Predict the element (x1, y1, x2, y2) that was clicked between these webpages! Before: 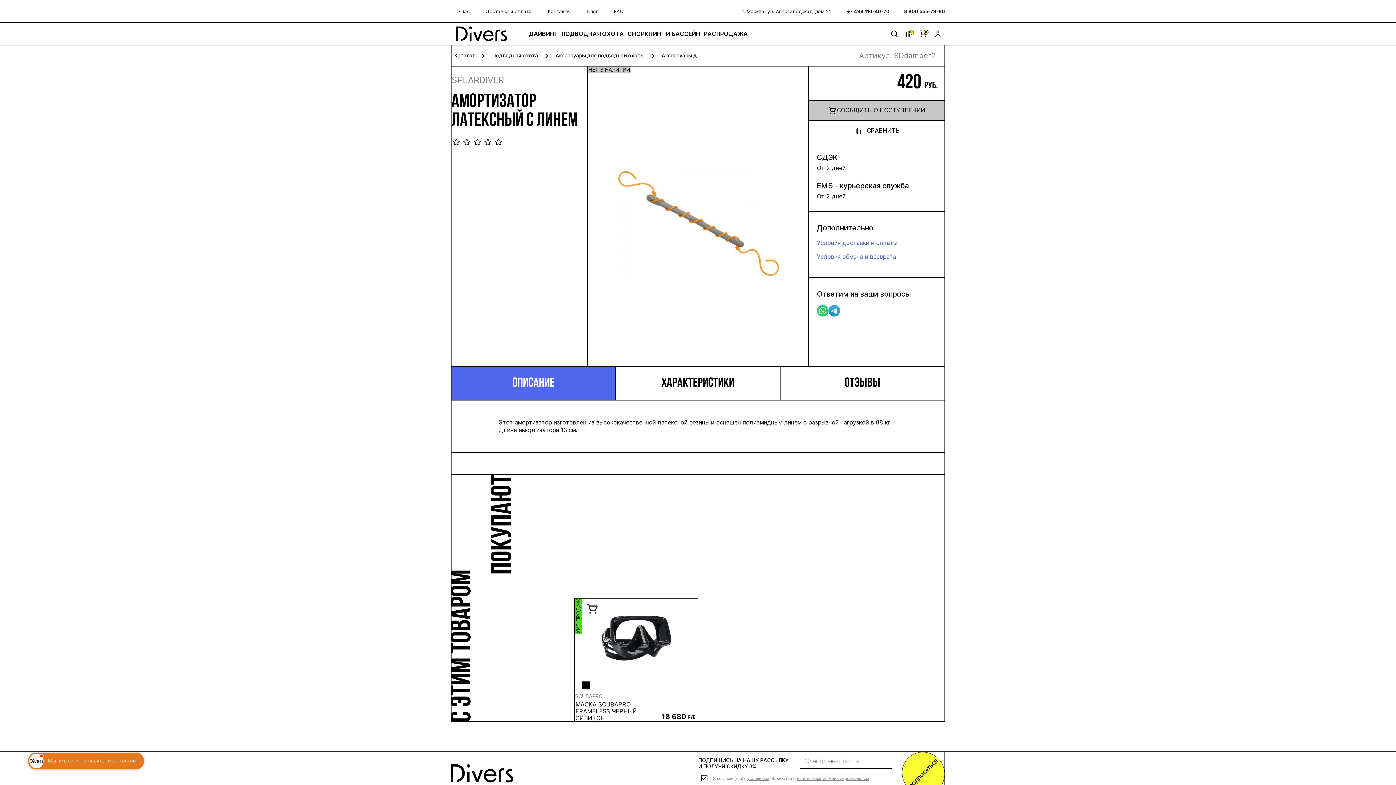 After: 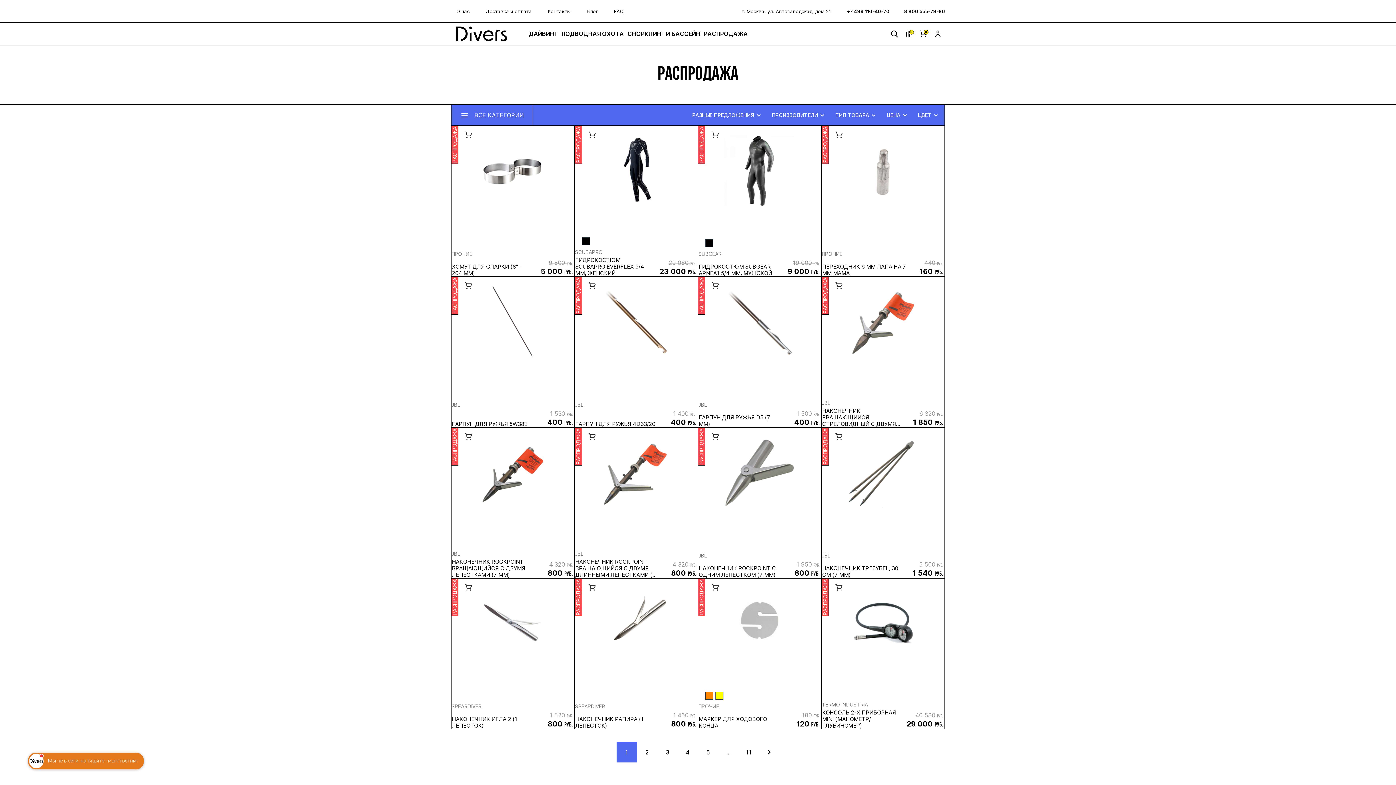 Action: label: РАСПРОДАЖА bbox: (702, 22, 749, 44)